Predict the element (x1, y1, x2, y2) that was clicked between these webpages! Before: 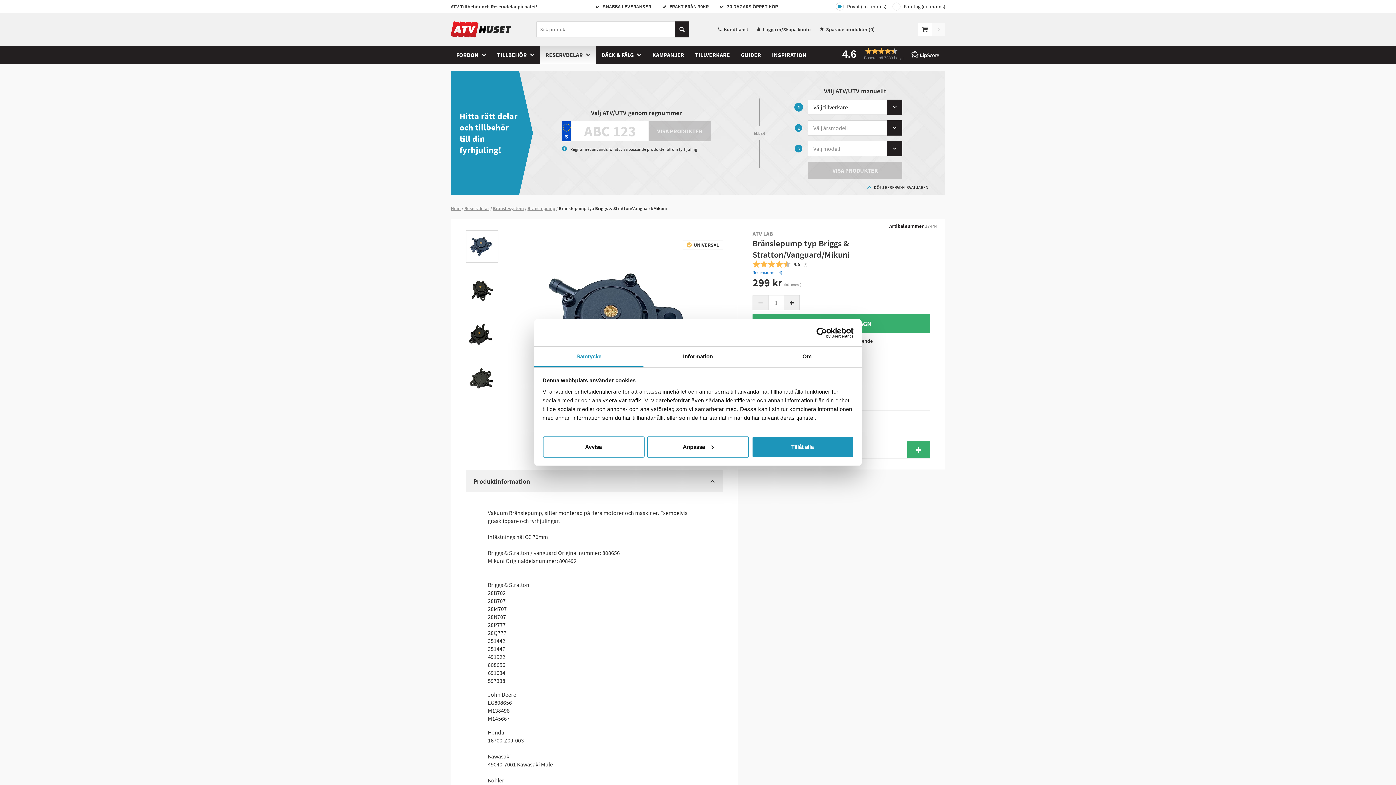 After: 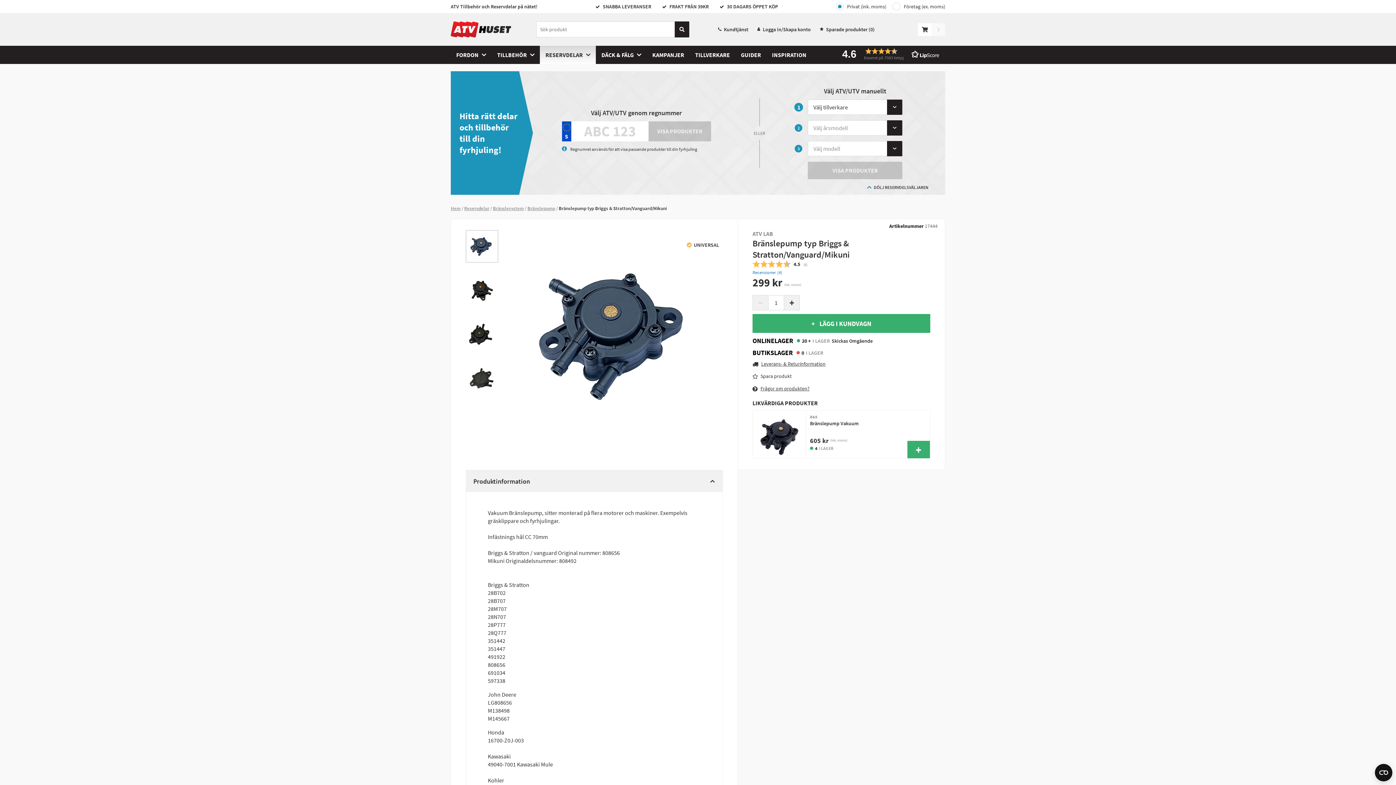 Action: bbox: (751, 436, 853, 457) label: Tillåt alla